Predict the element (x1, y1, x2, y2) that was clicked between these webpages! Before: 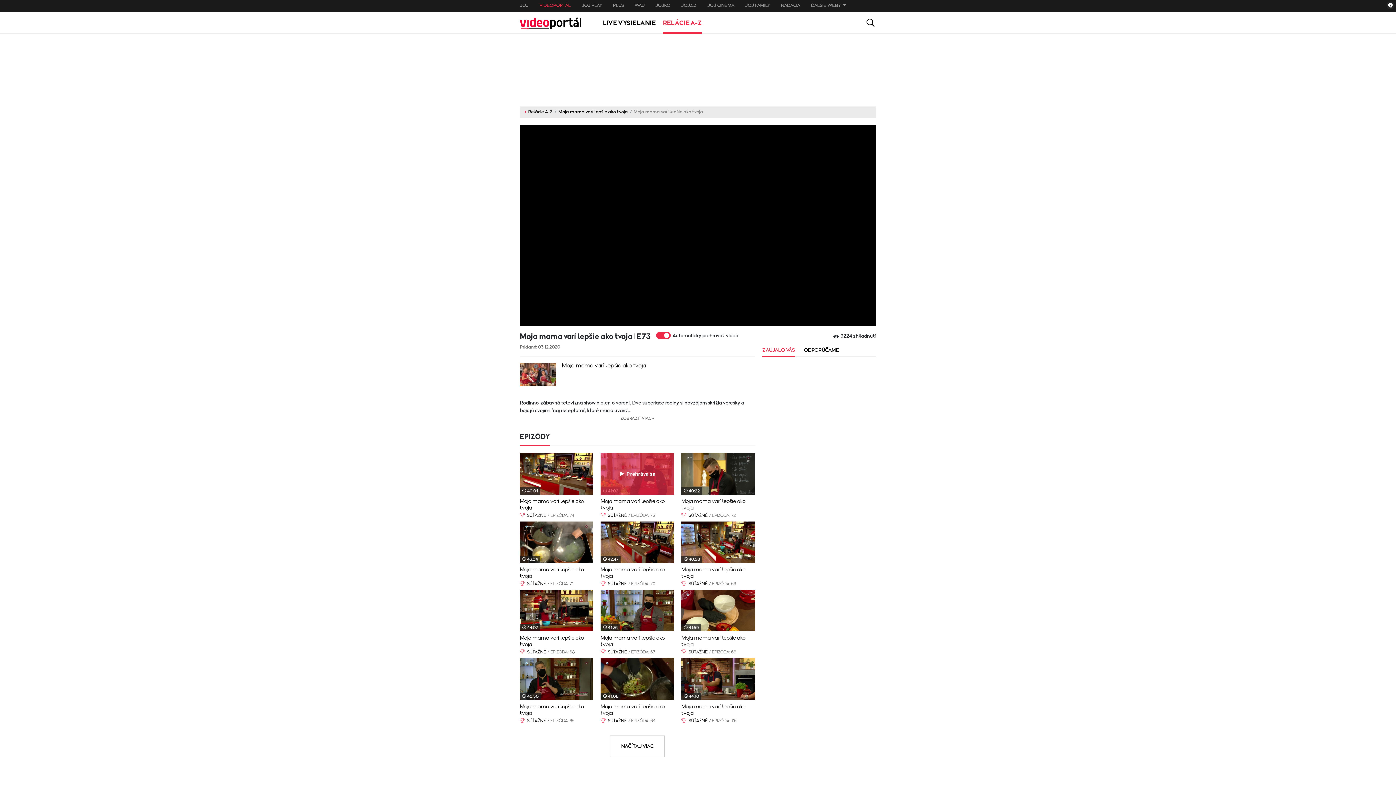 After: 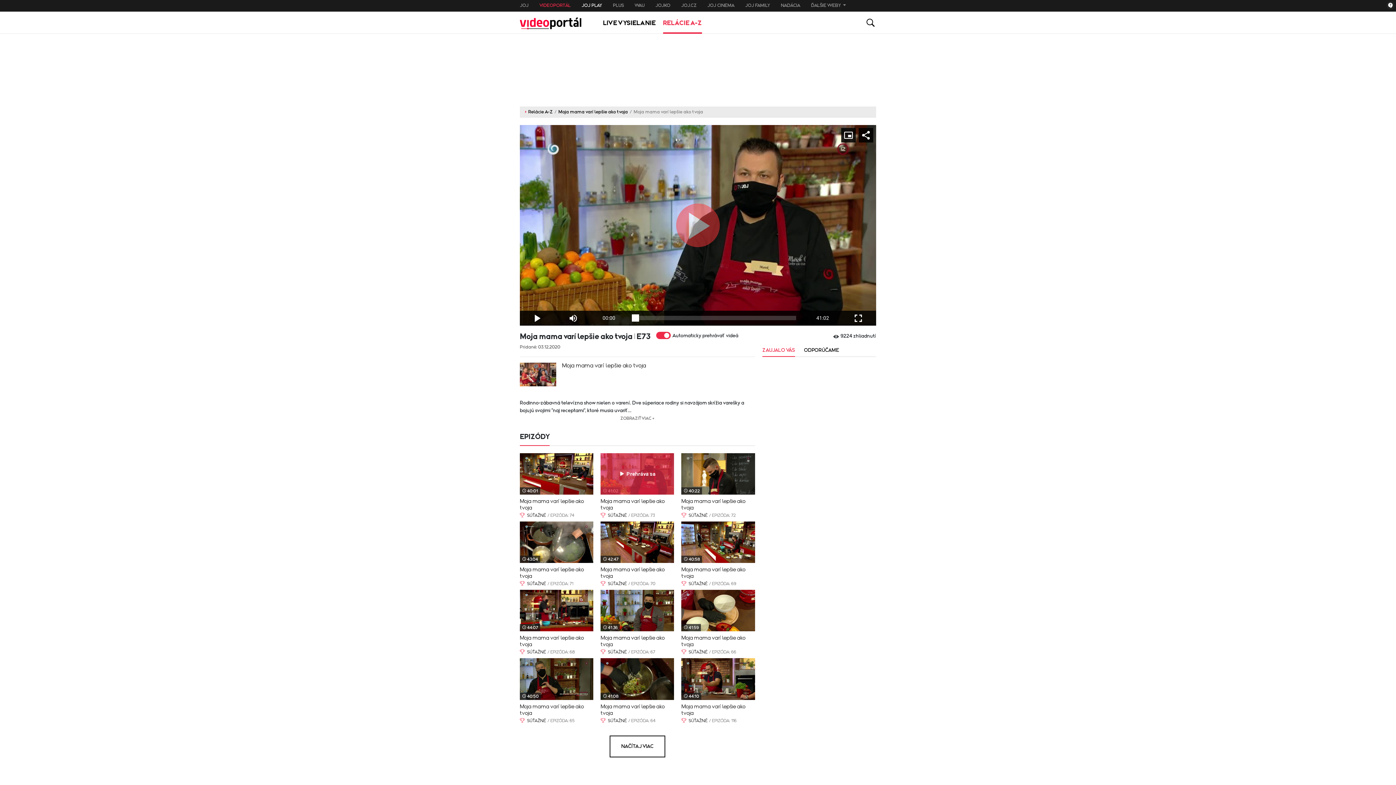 Action: bbox: (581, 2, 602, 9) label: JOJ PLAY